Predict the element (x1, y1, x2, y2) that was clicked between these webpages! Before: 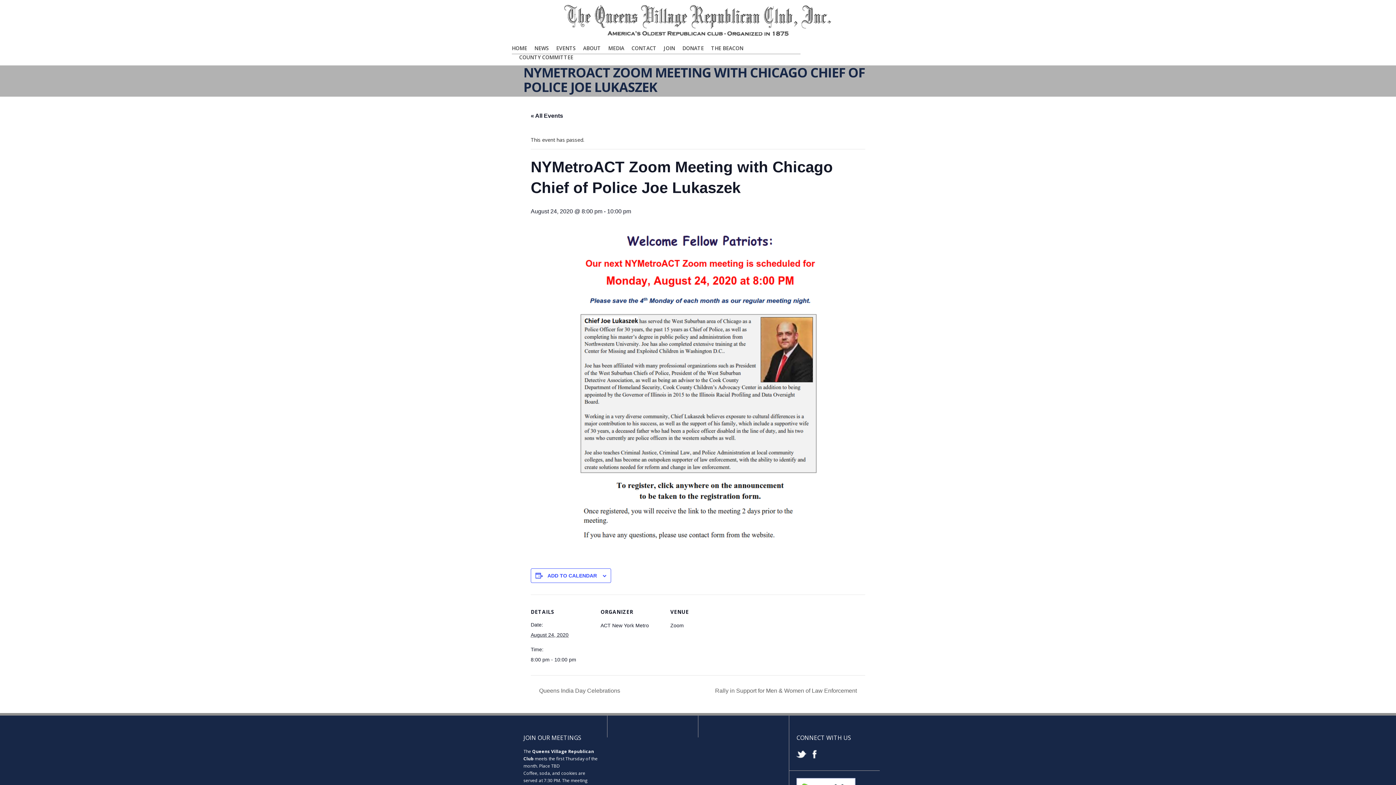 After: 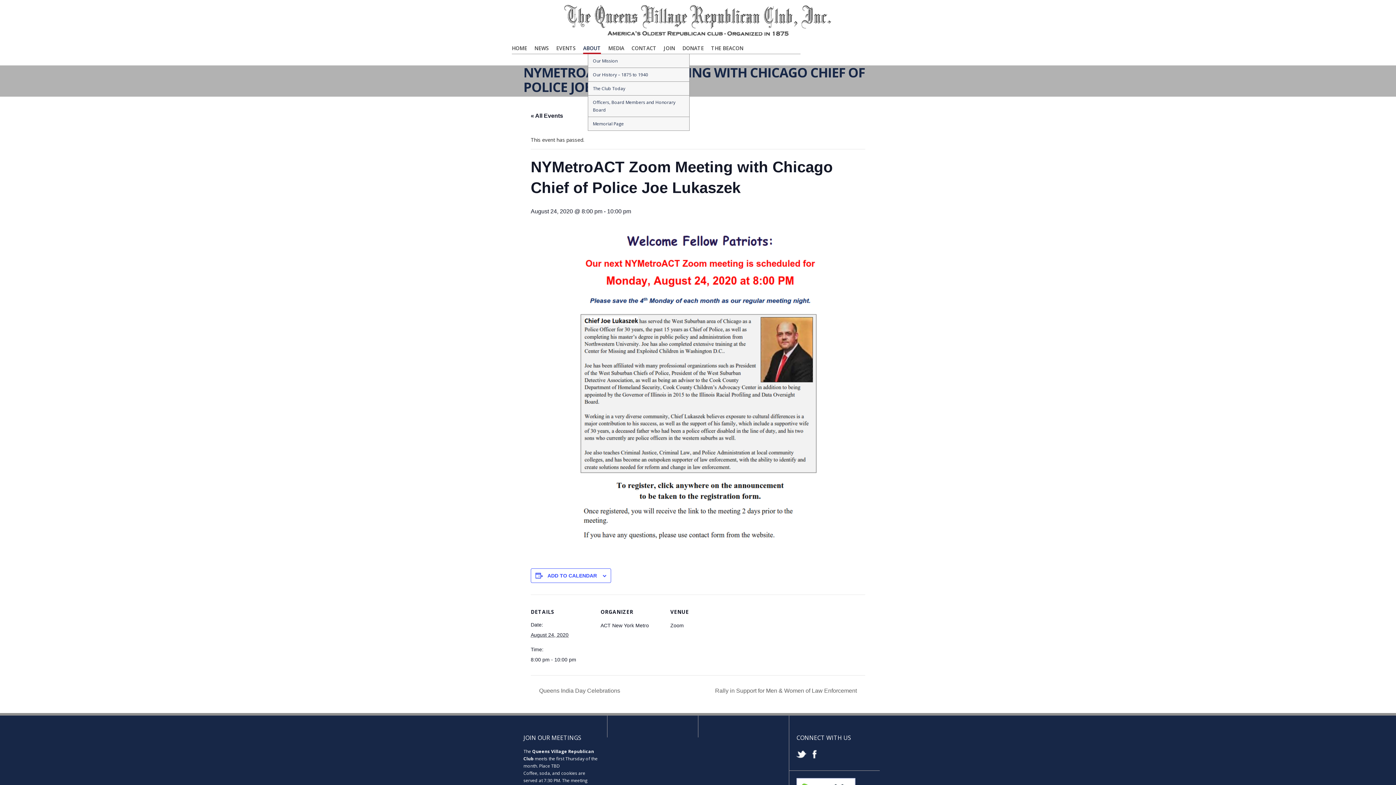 Action: bbox: (583, 43, 601, 52) label: ABOUT